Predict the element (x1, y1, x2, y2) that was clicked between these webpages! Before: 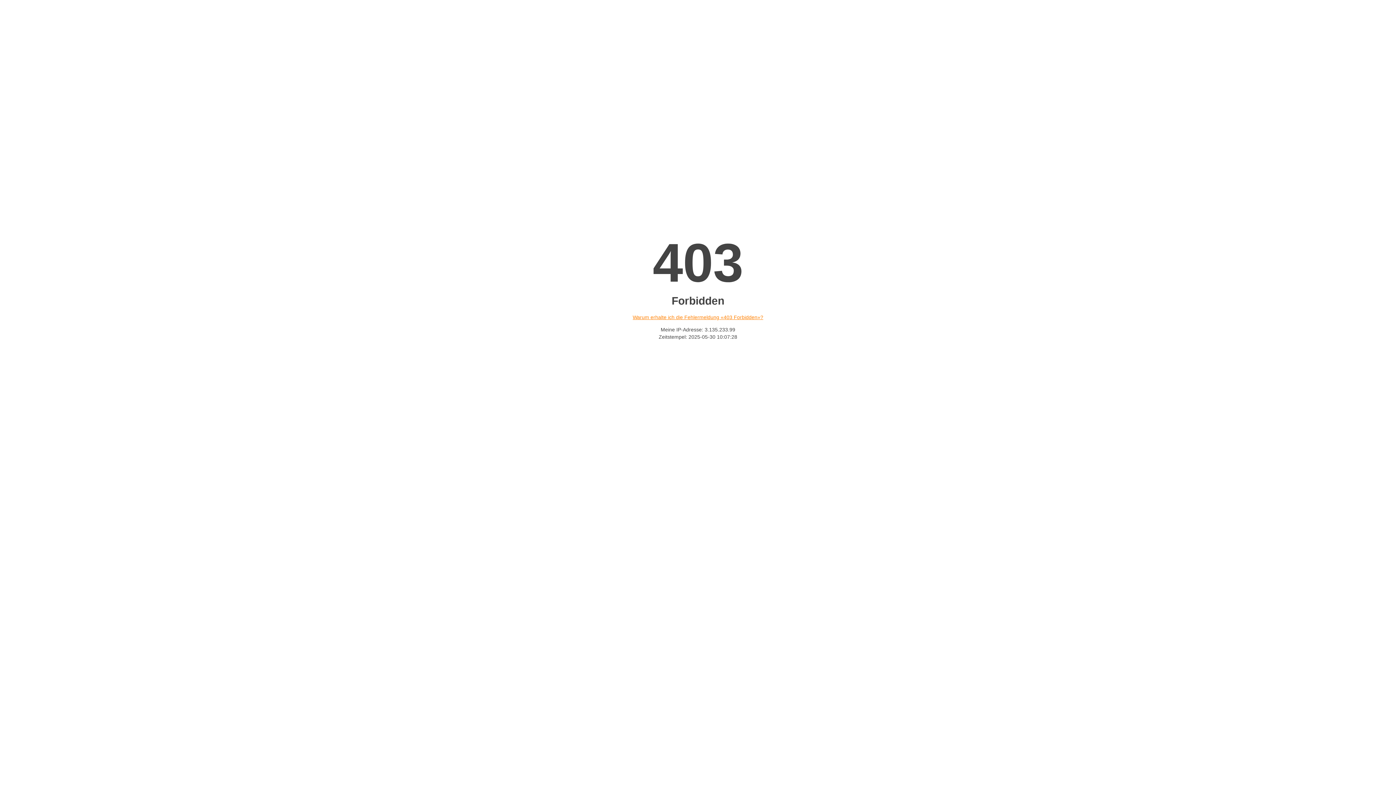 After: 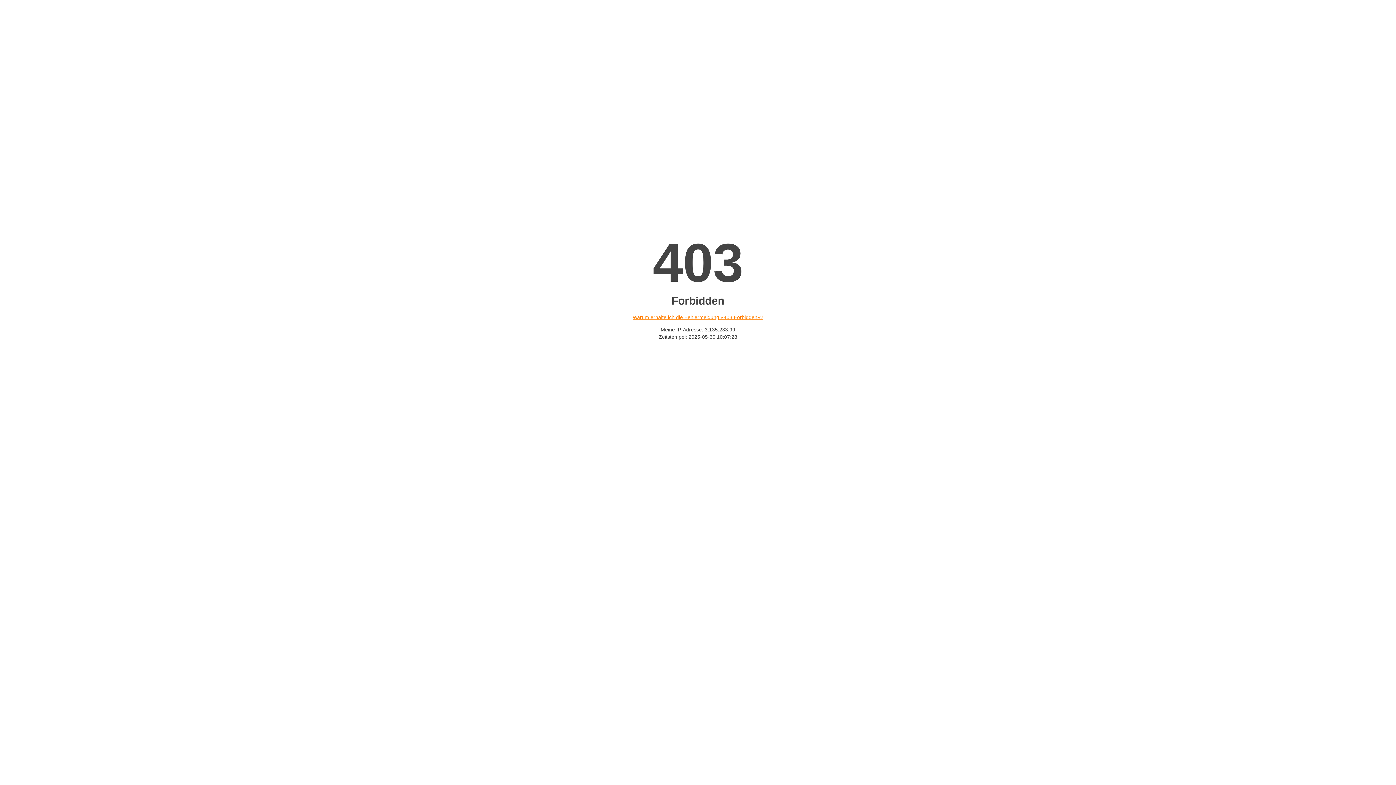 Action: bbox: (632, 314, 763, 320) label: Warum erhalte ich die Fehlermeldung «403 Forbidden»?